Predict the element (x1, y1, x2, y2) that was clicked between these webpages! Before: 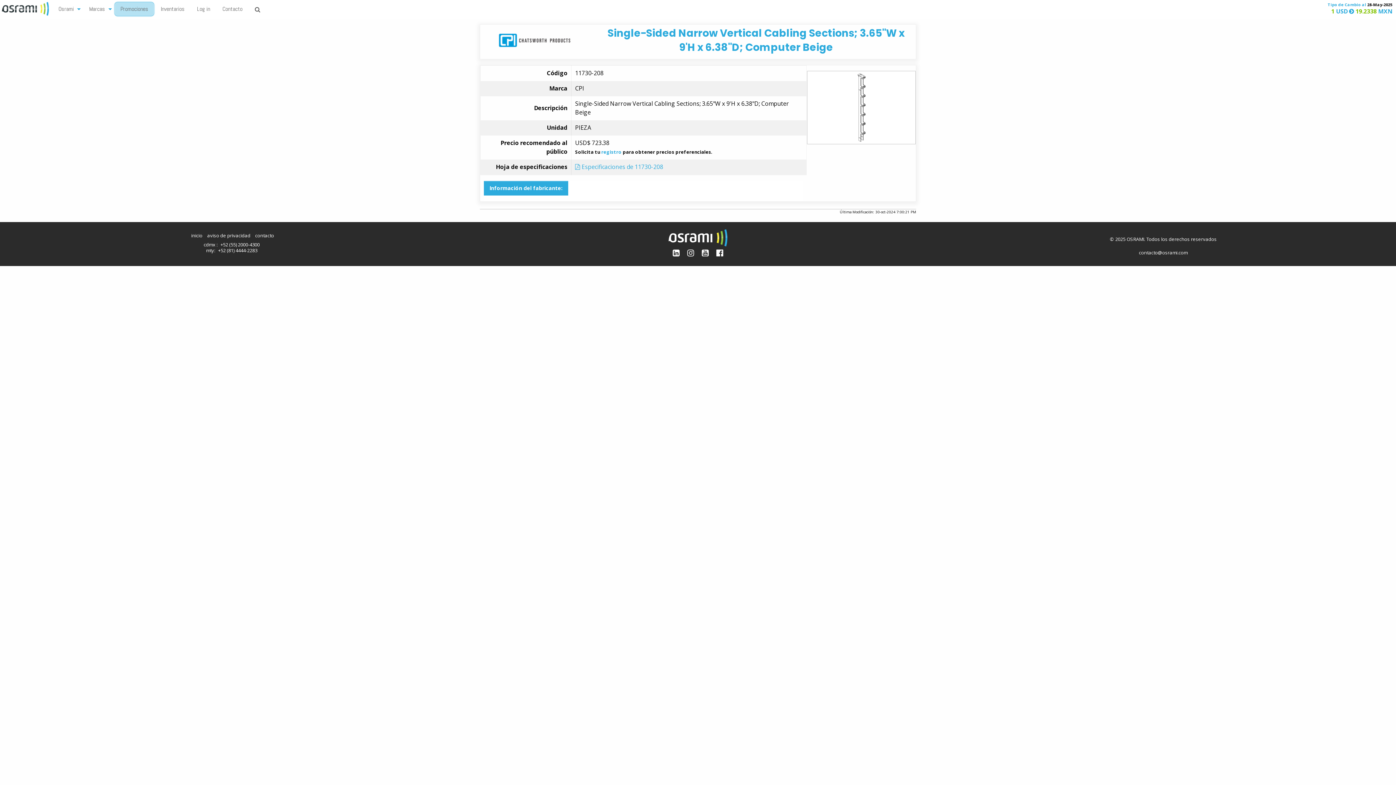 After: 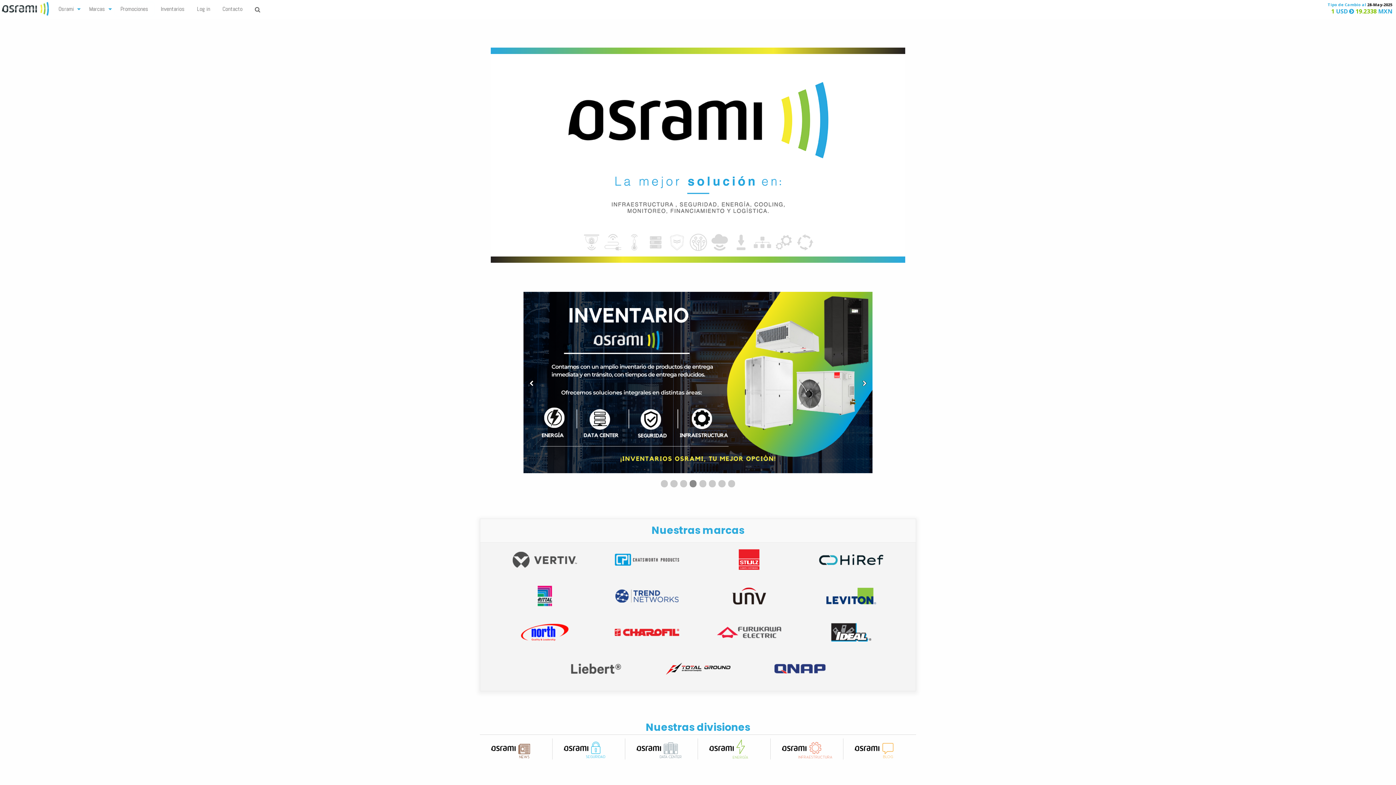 Action: bbox: (189, 229, 204, 241) label: inicio